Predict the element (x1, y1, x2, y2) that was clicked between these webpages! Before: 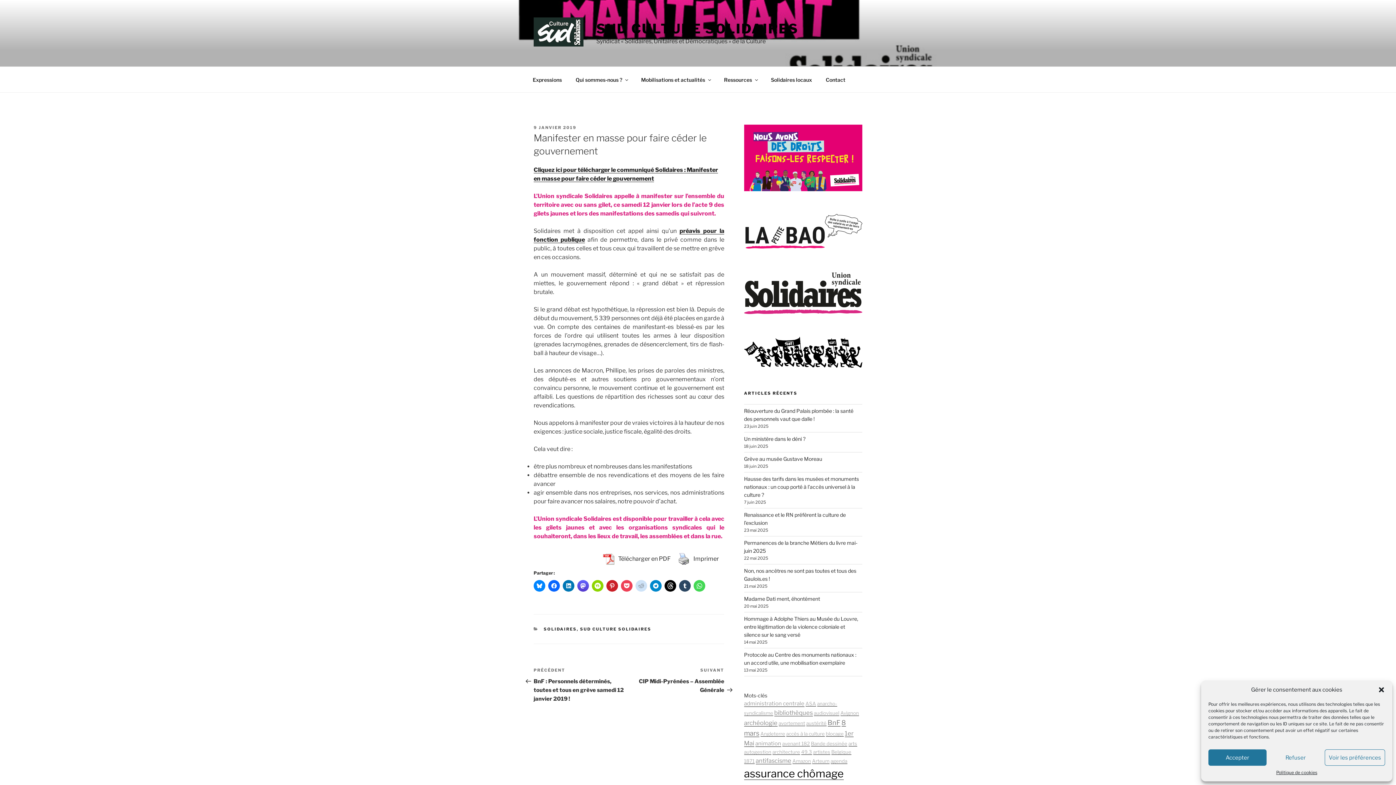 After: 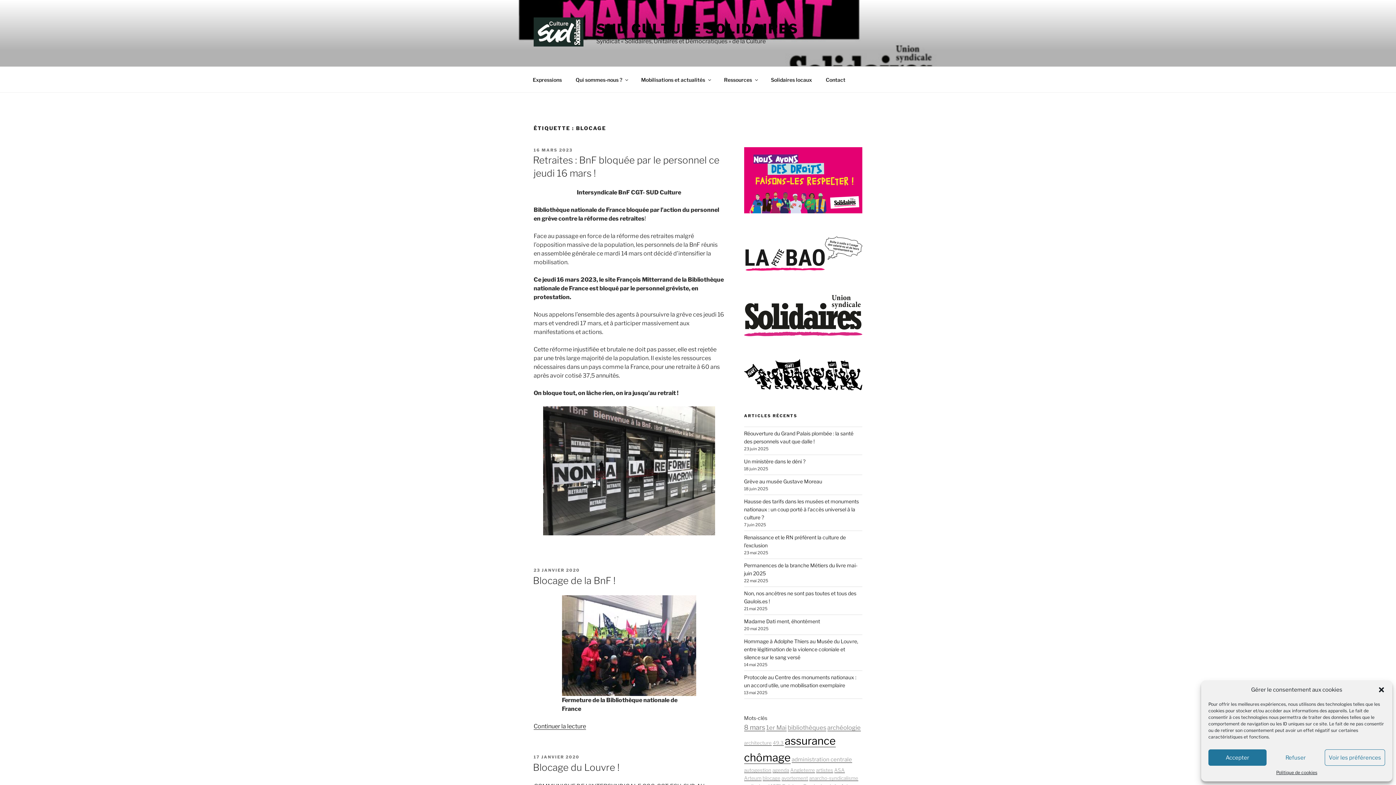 Action: bbox: (826, 731, 843, 737) label: blocage